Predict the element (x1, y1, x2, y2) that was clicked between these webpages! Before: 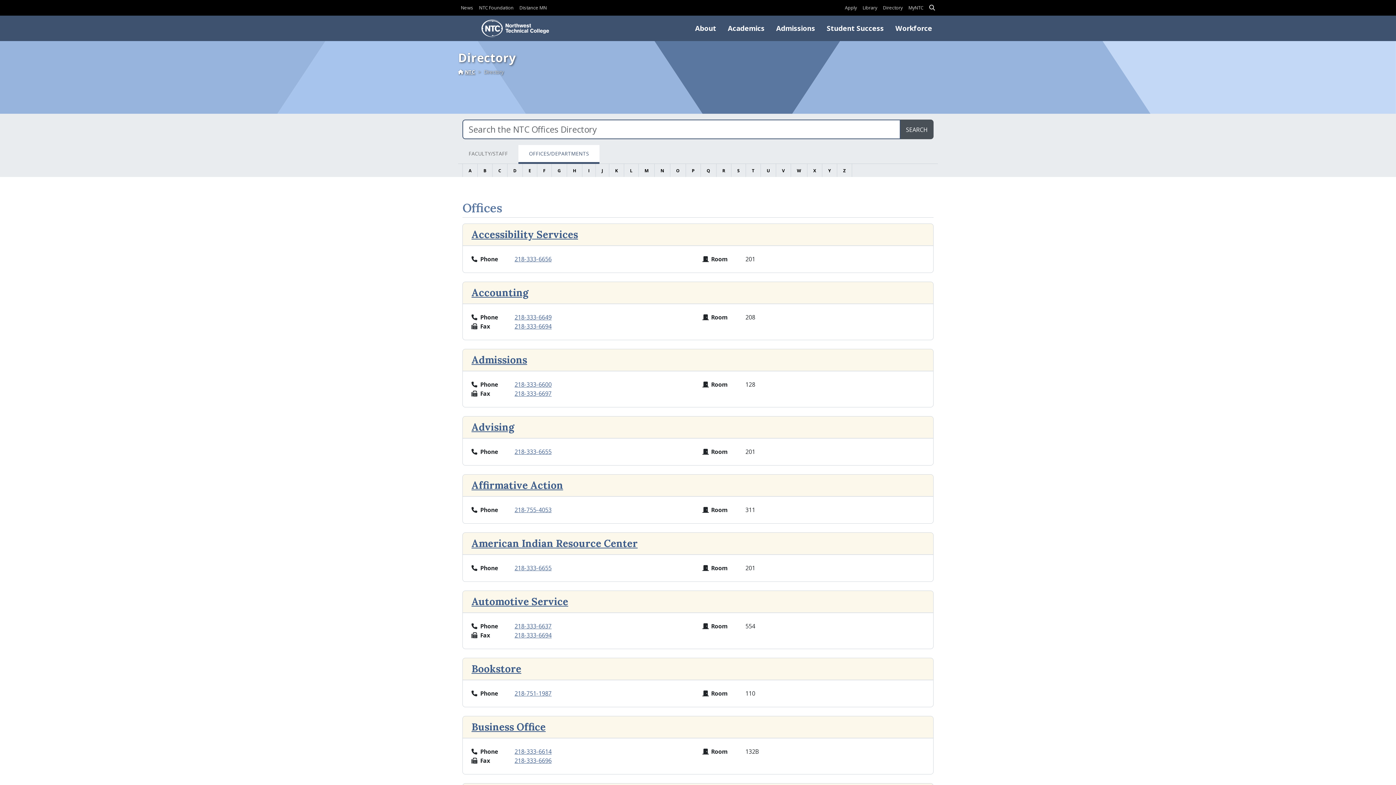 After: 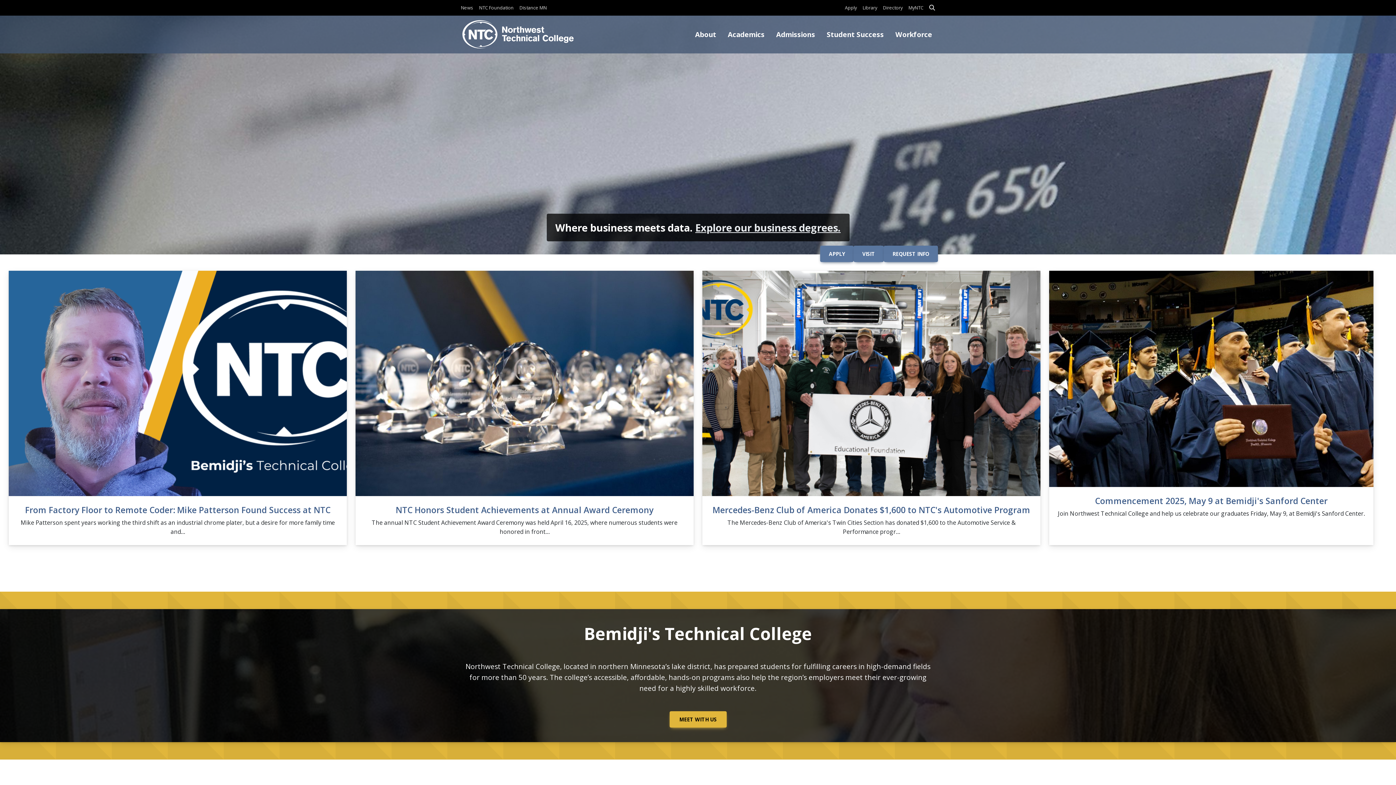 Action: label: Home bbox: (458, 68, 475, 75)